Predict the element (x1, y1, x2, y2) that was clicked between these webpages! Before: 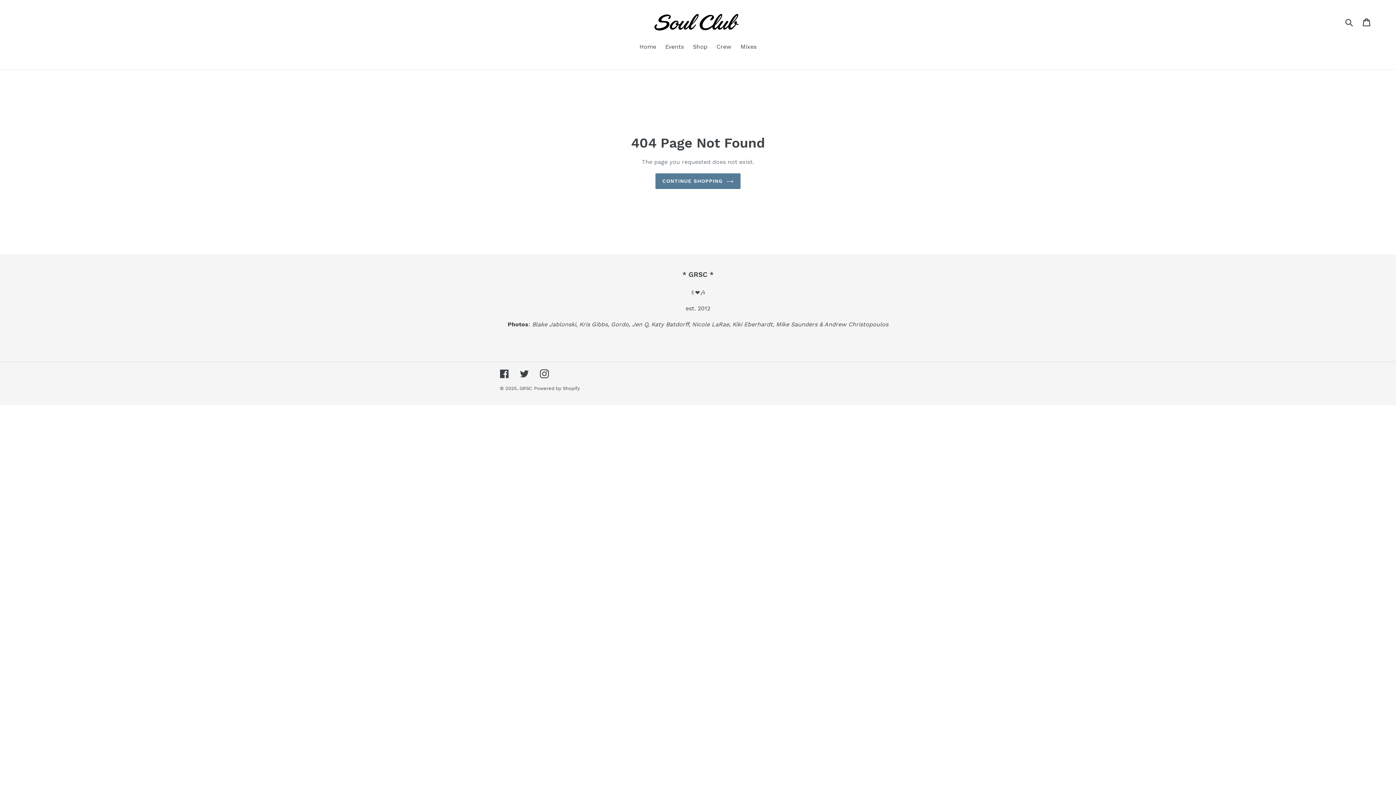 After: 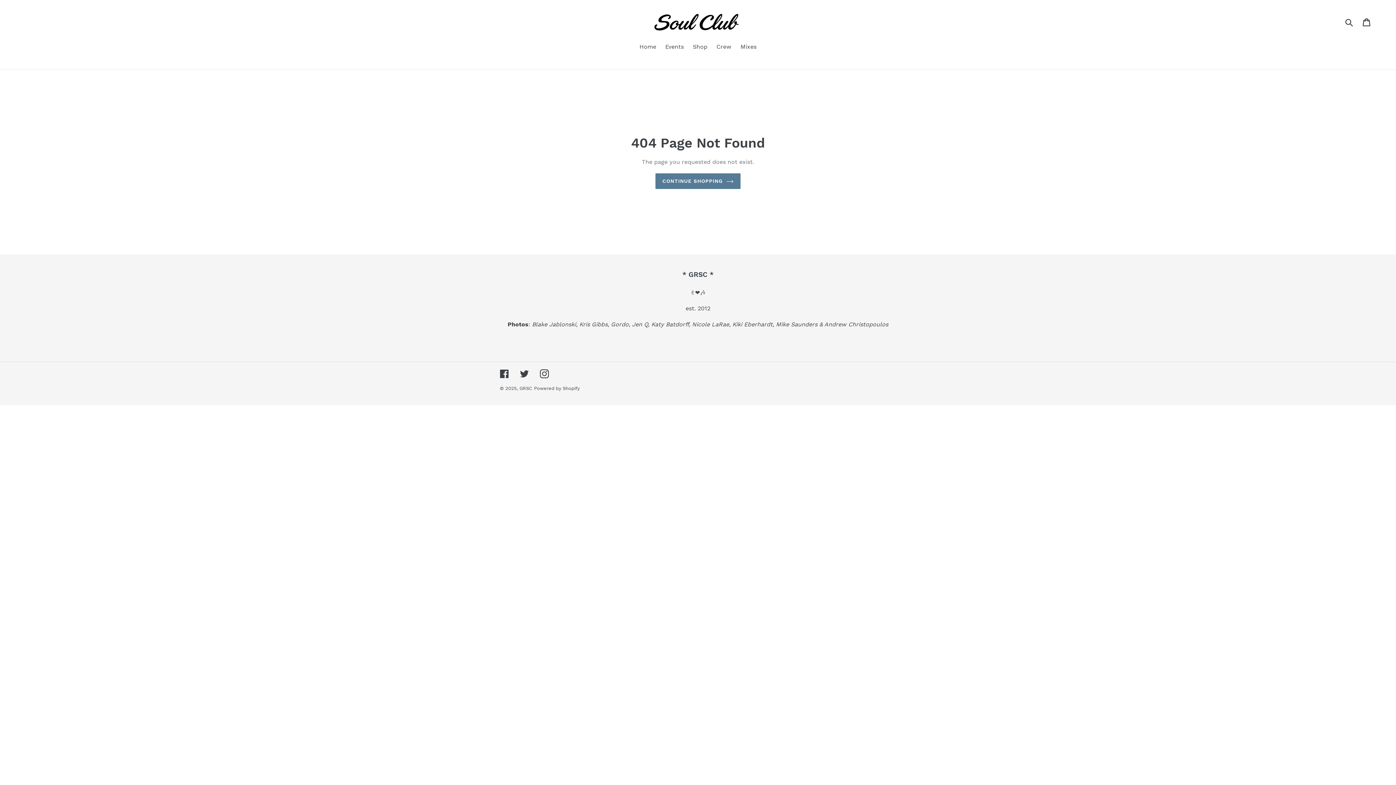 Action: bbox: (500, 369, 509, 378) label: Facebook